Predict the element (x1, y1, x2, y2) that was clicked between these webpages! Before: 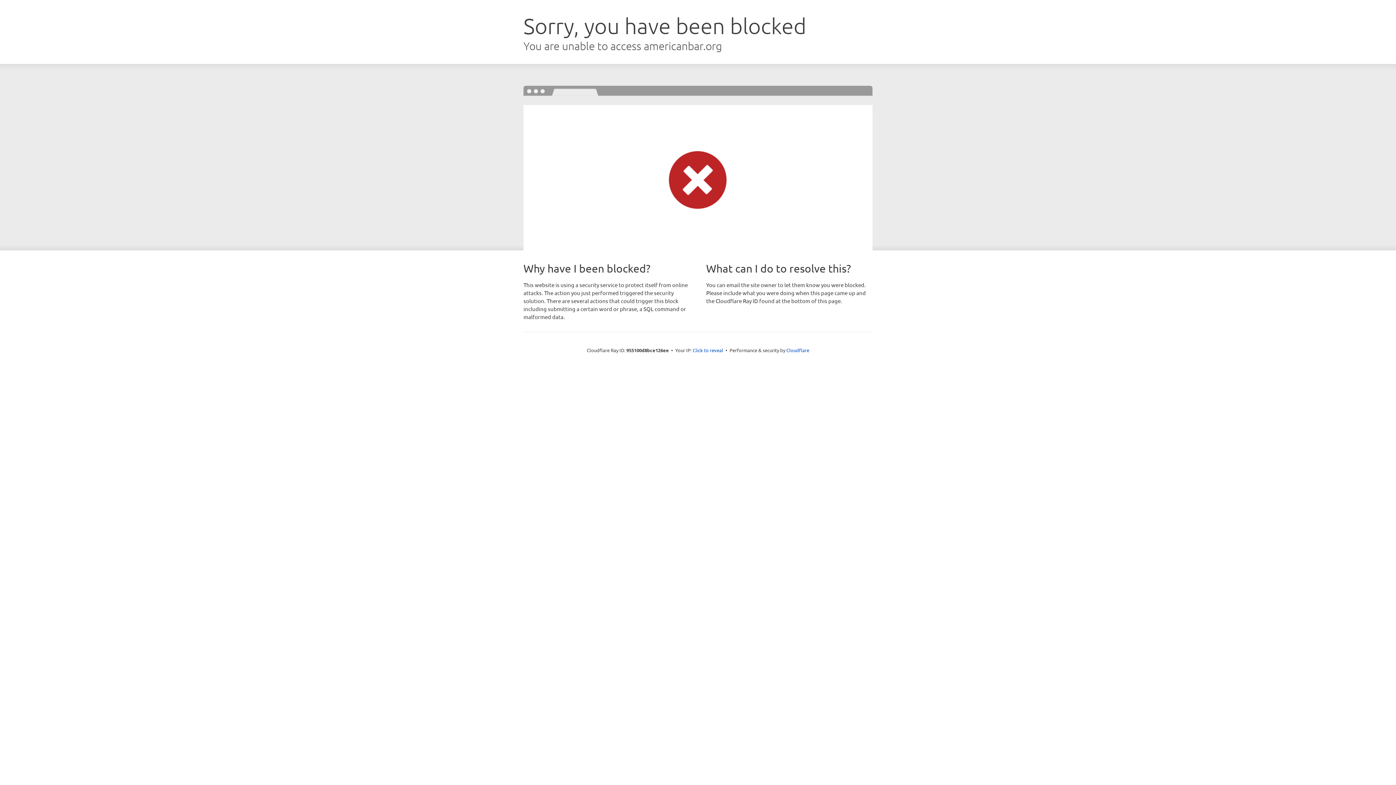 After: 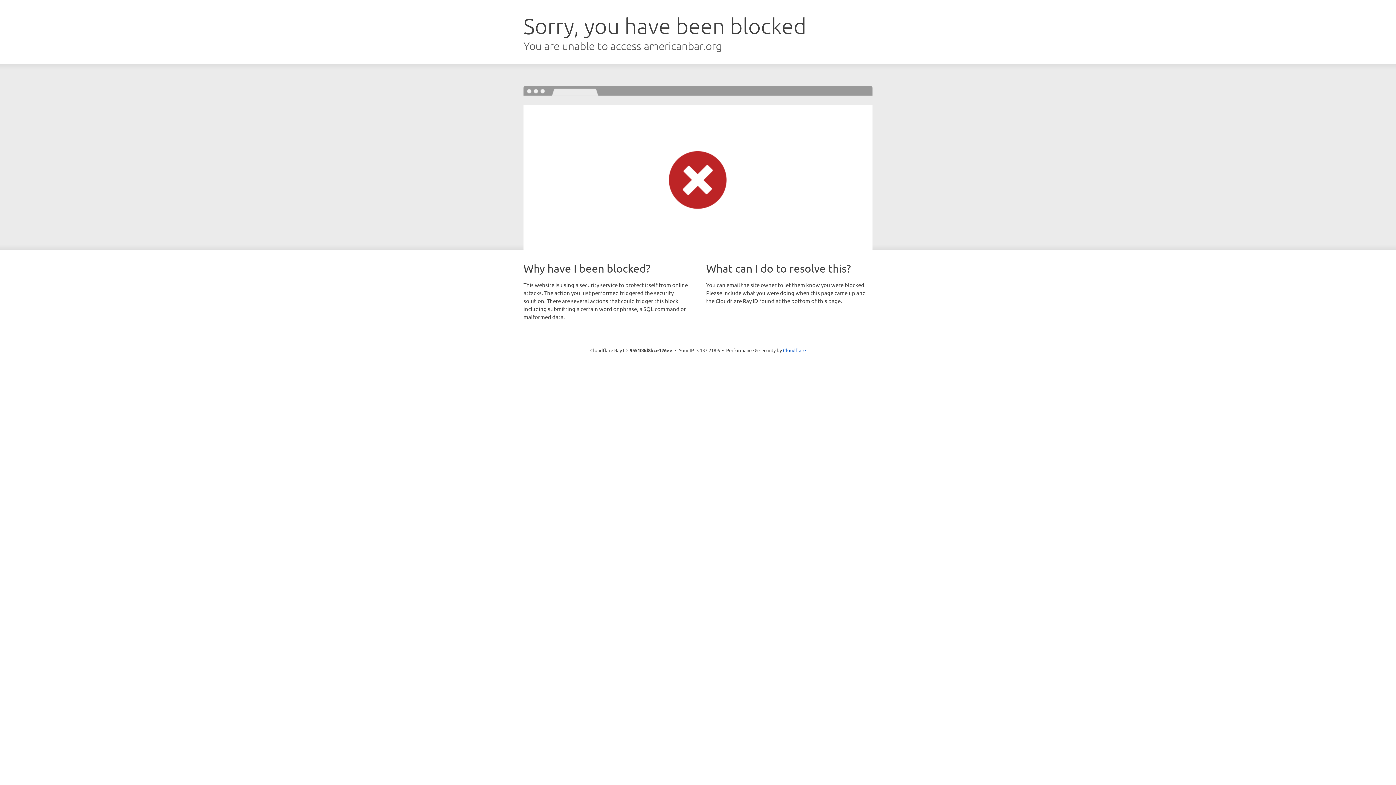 Action: bbox: (692, 346, 723, 353) label: Click to reveal